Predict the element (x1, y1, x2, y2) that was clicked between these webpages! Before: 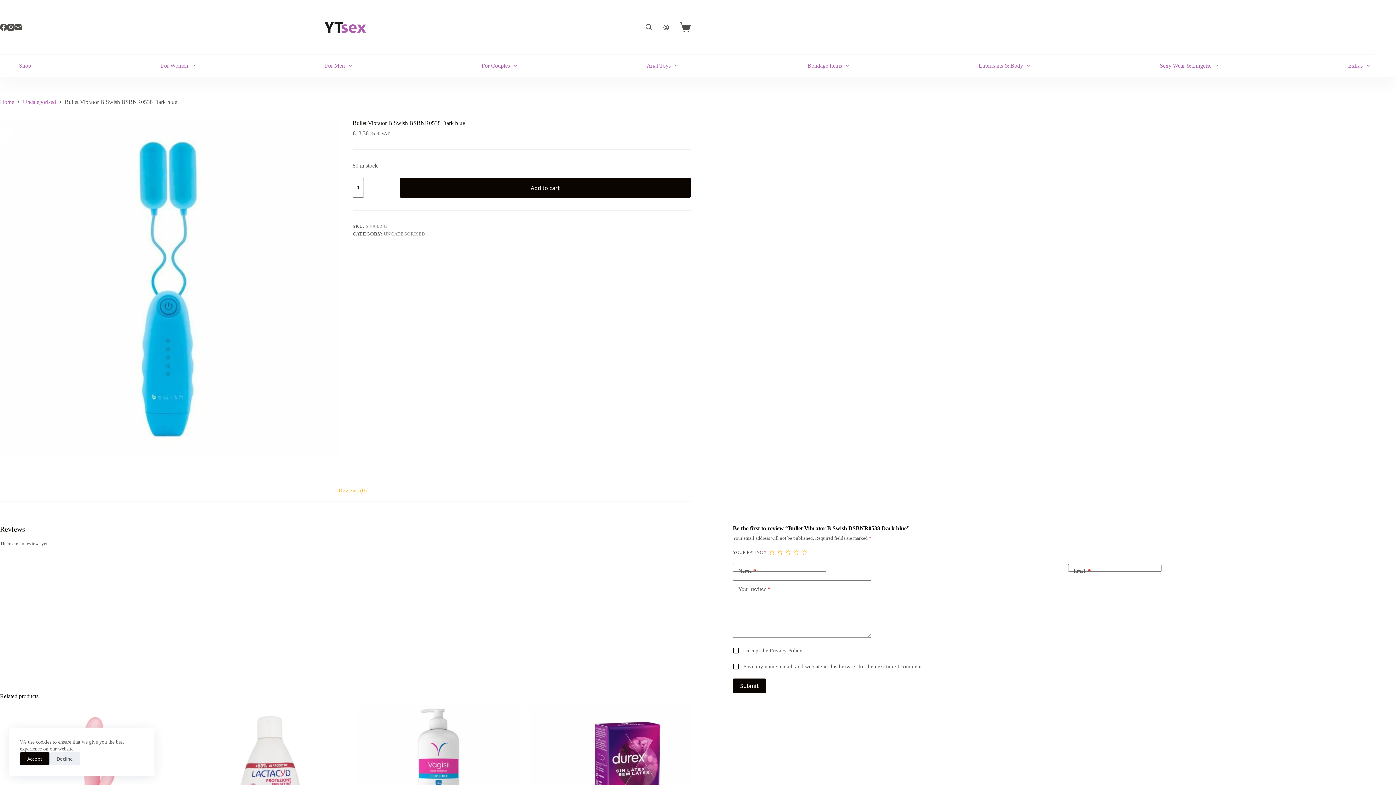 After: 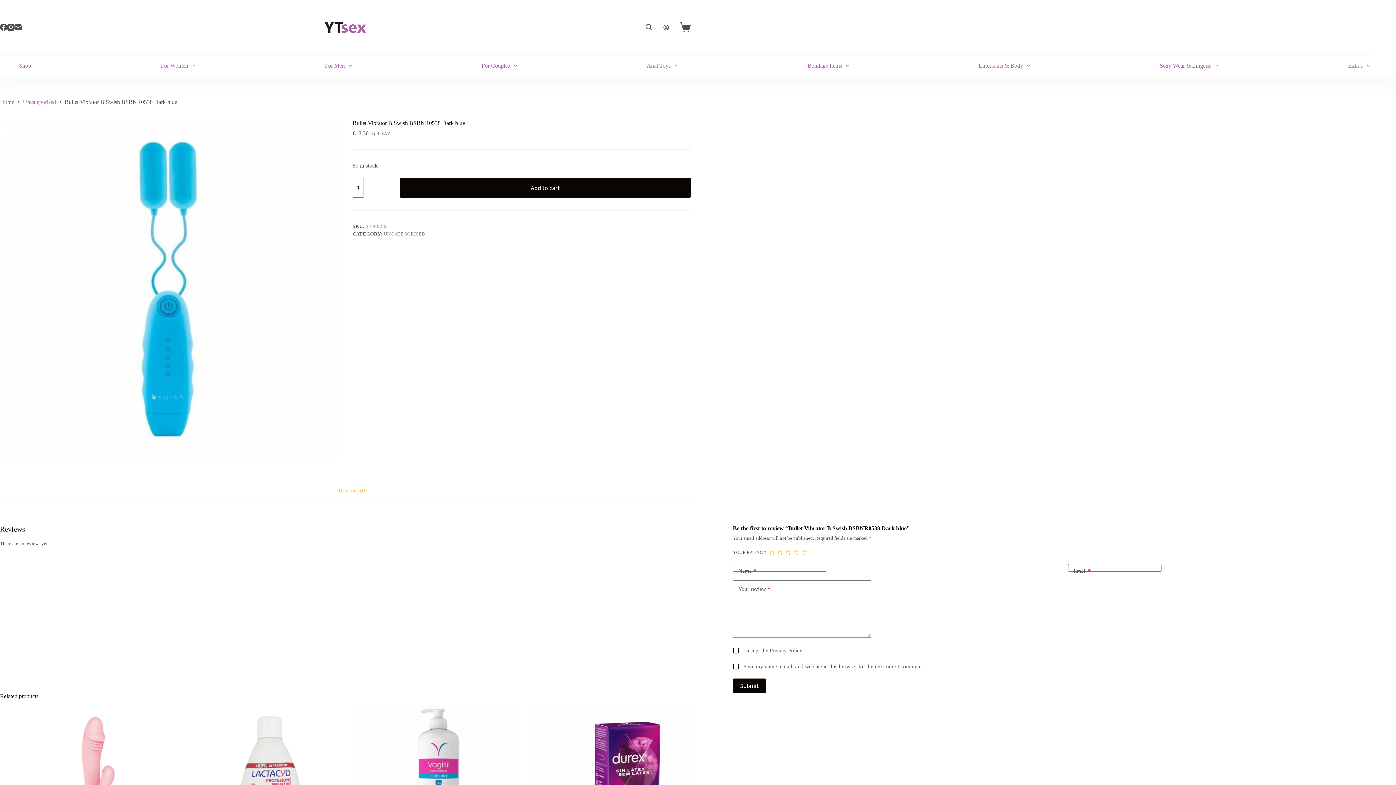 Action: label: Accept bbox: (20, 752, 49, 765)